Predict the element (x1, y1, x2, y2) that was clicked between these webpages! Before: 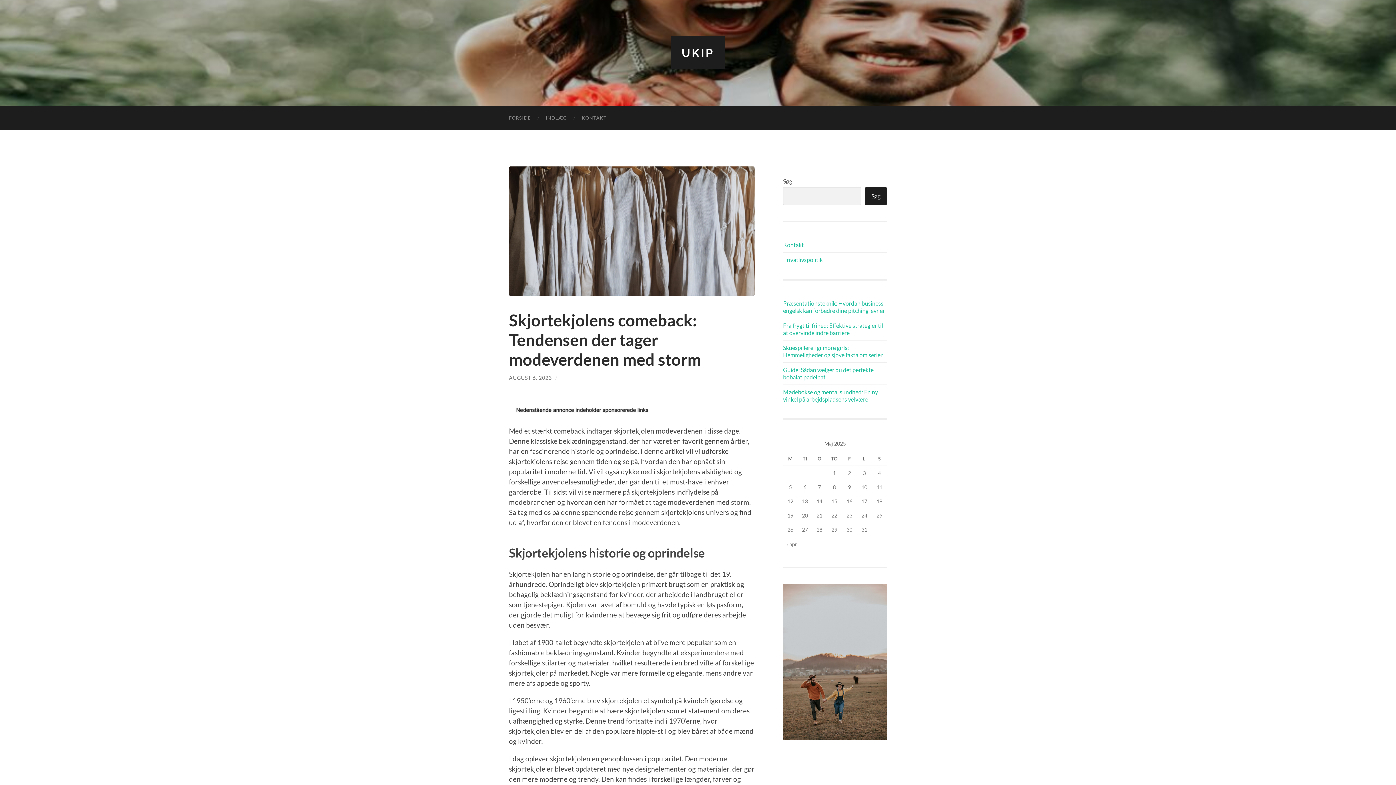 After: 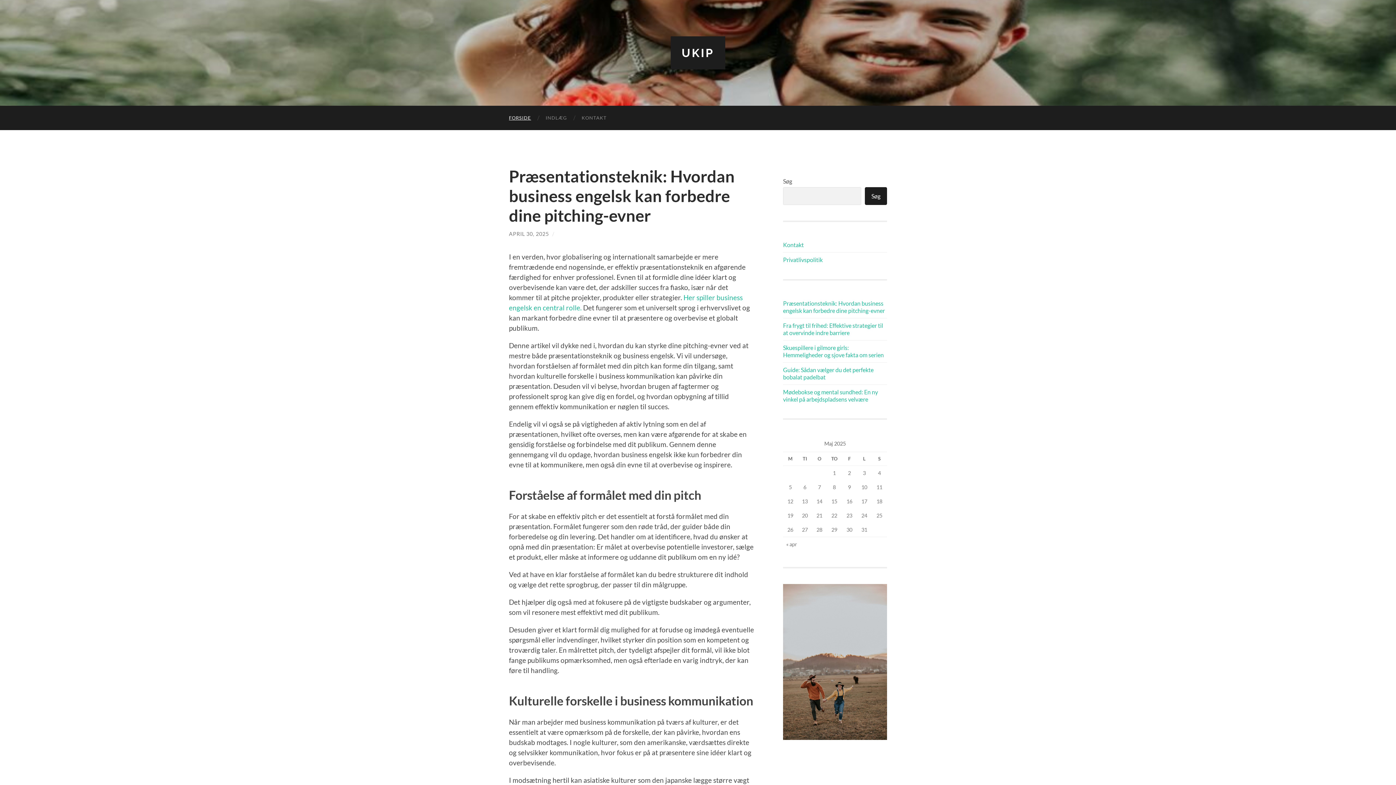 Action: label: FORSIDE bbox: (501, 105, 538, 130)